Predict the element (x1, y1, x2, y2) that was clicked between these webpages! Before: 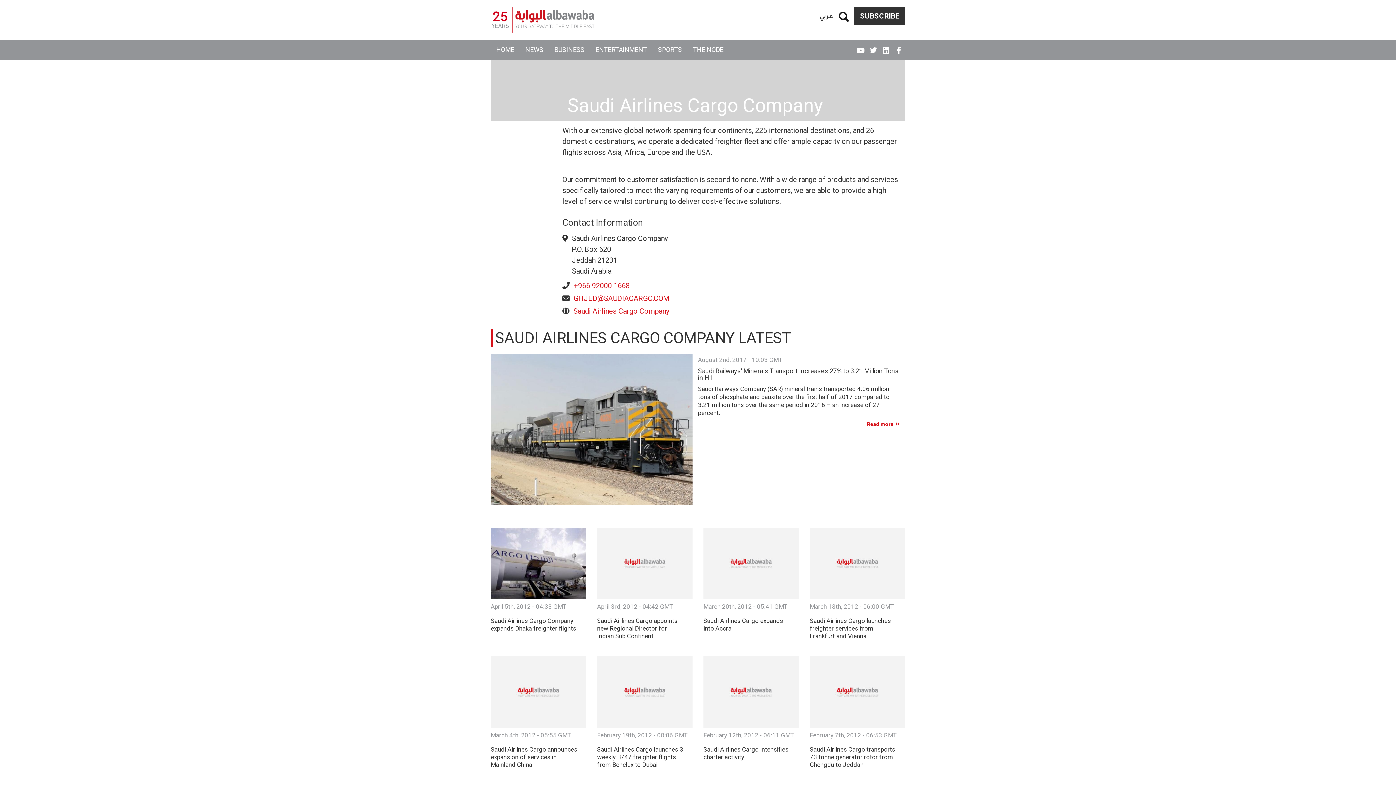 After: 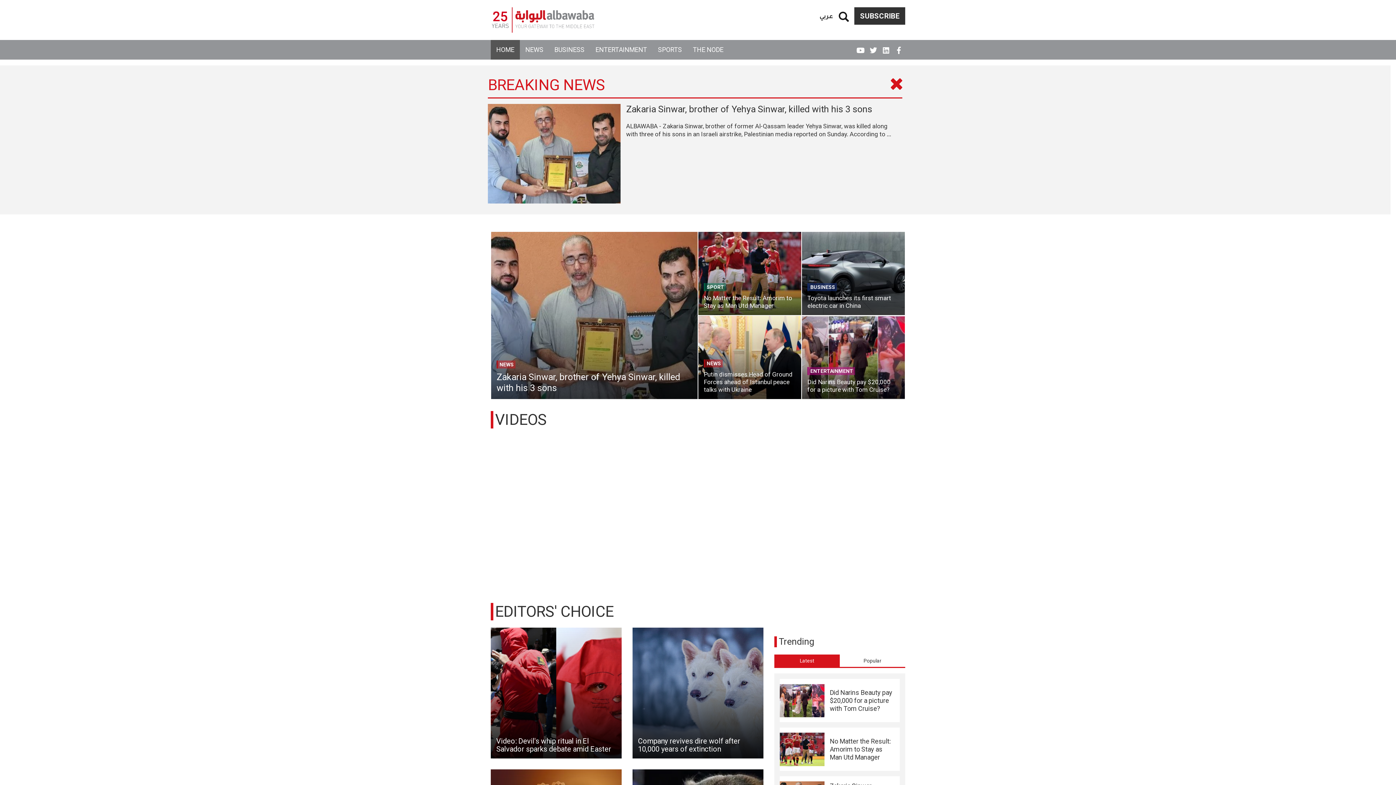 Action: bbox: (490, 7, 595, 32)